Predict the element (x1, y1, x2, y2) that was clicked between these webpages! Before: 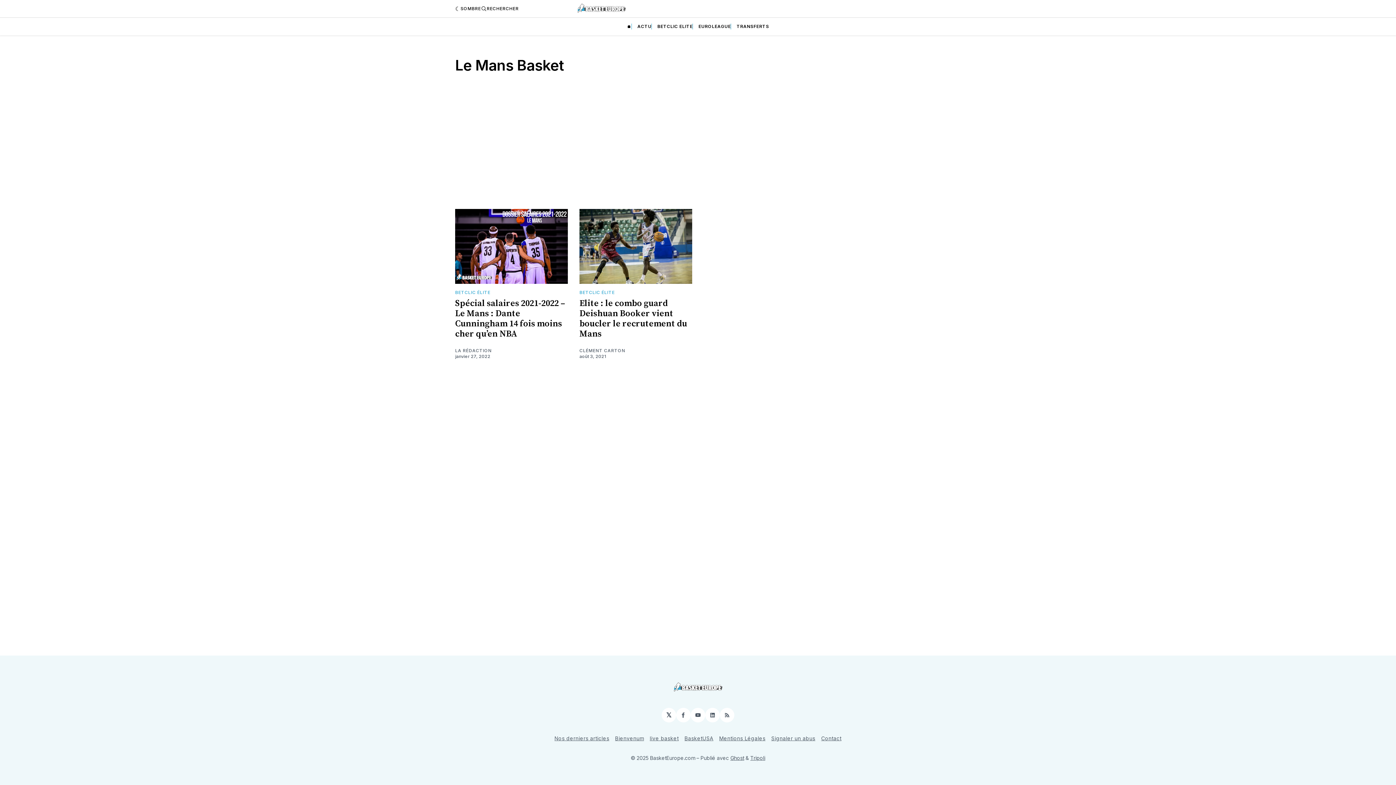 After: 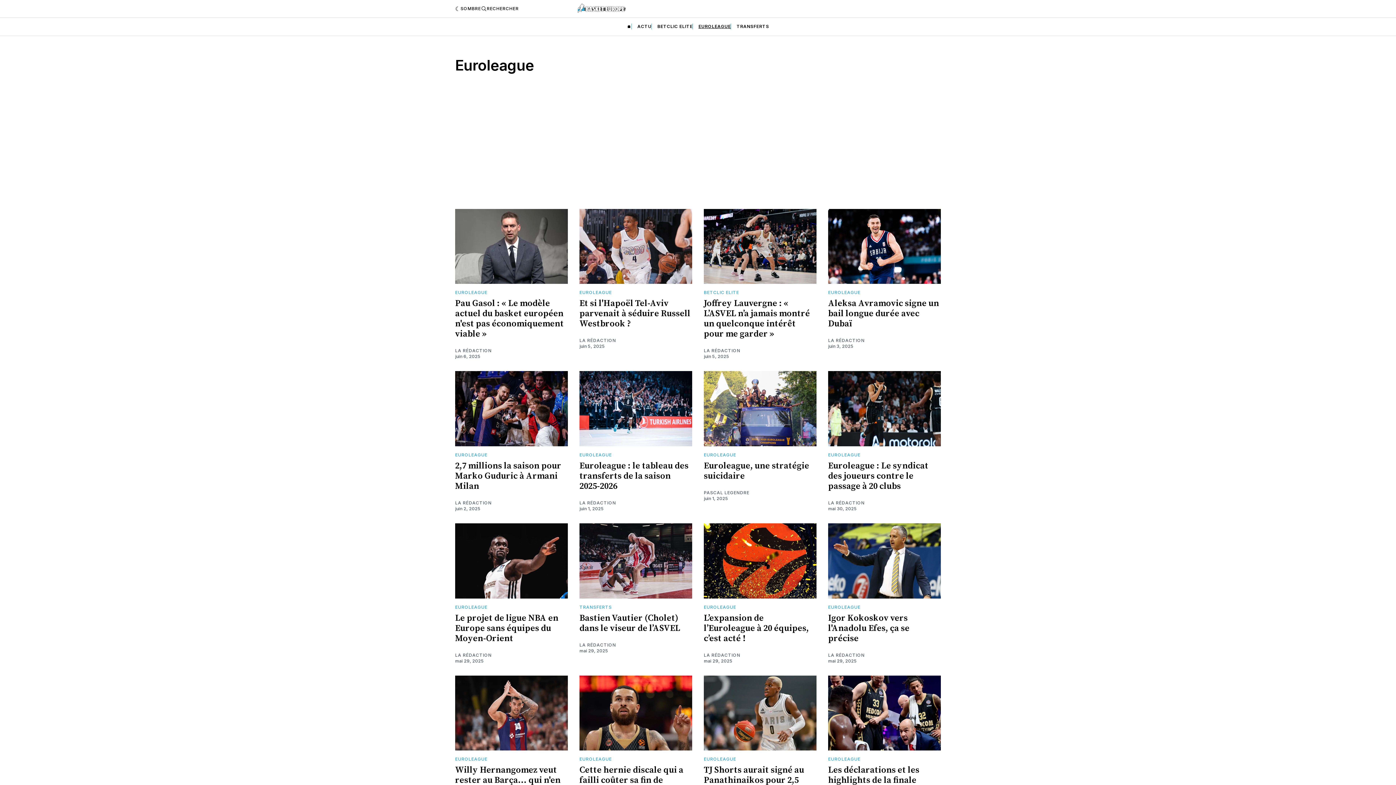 Action: bbox: (698, 23, 731, 29) label: EUROLEAGUE